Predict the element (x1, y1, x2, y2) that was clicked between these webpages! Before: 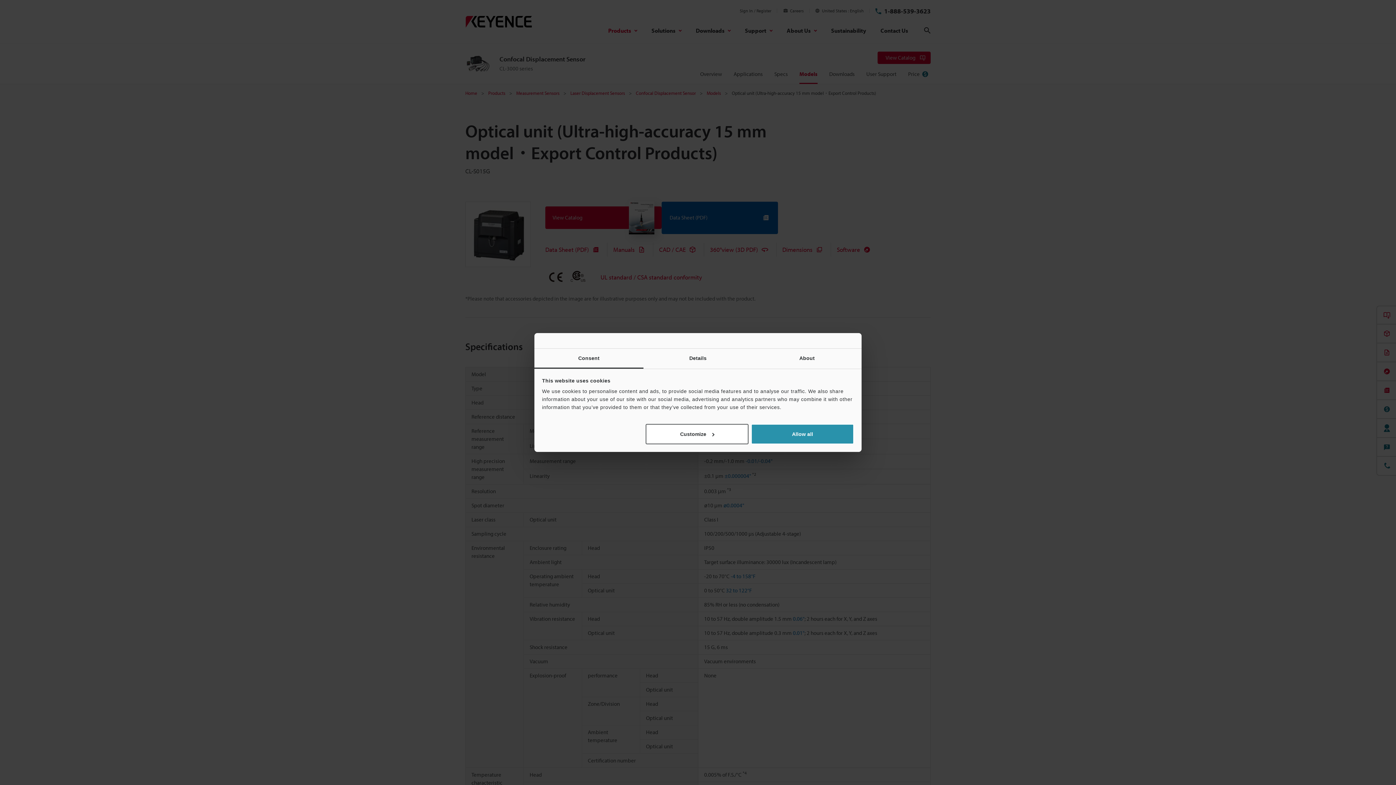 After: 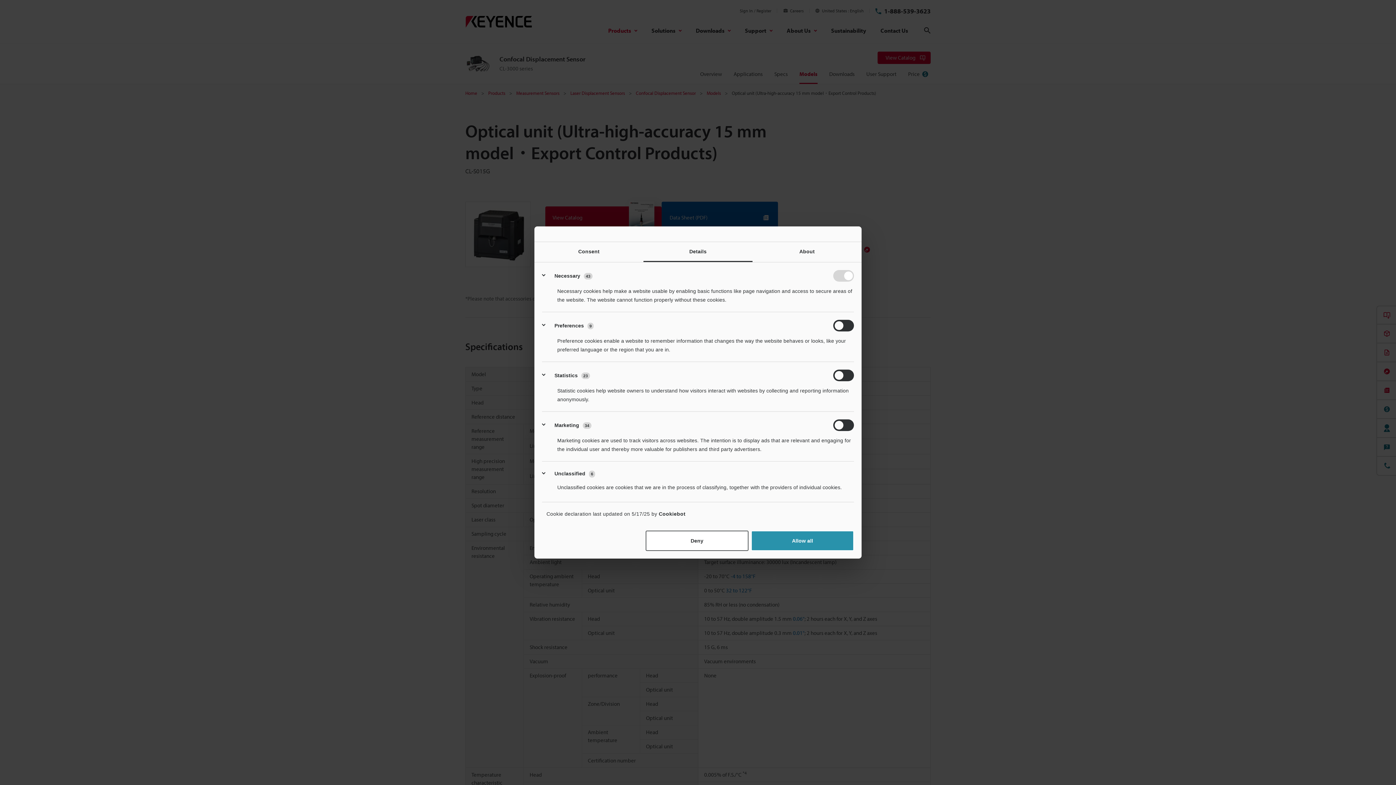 Action: label: Customize bbox: (645, 424, 748, 444)